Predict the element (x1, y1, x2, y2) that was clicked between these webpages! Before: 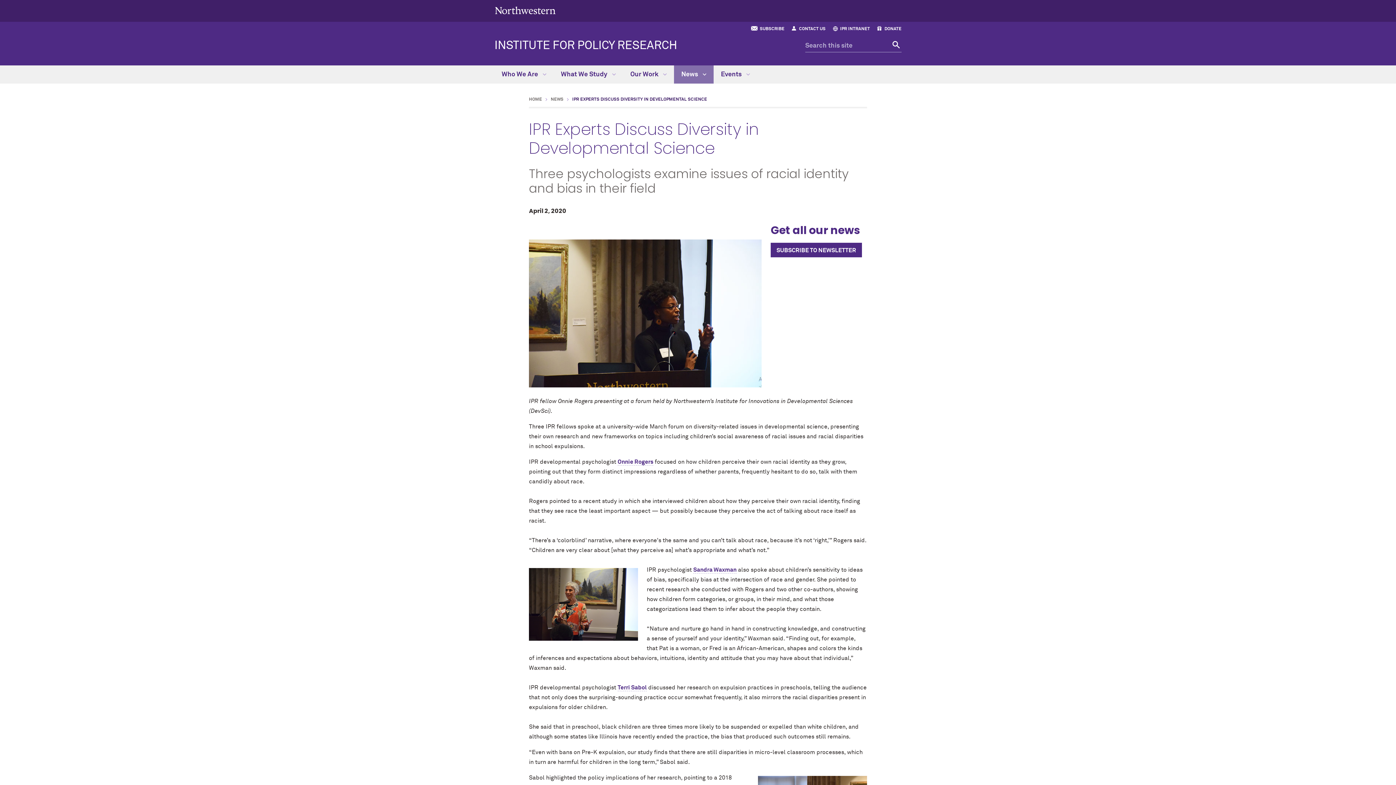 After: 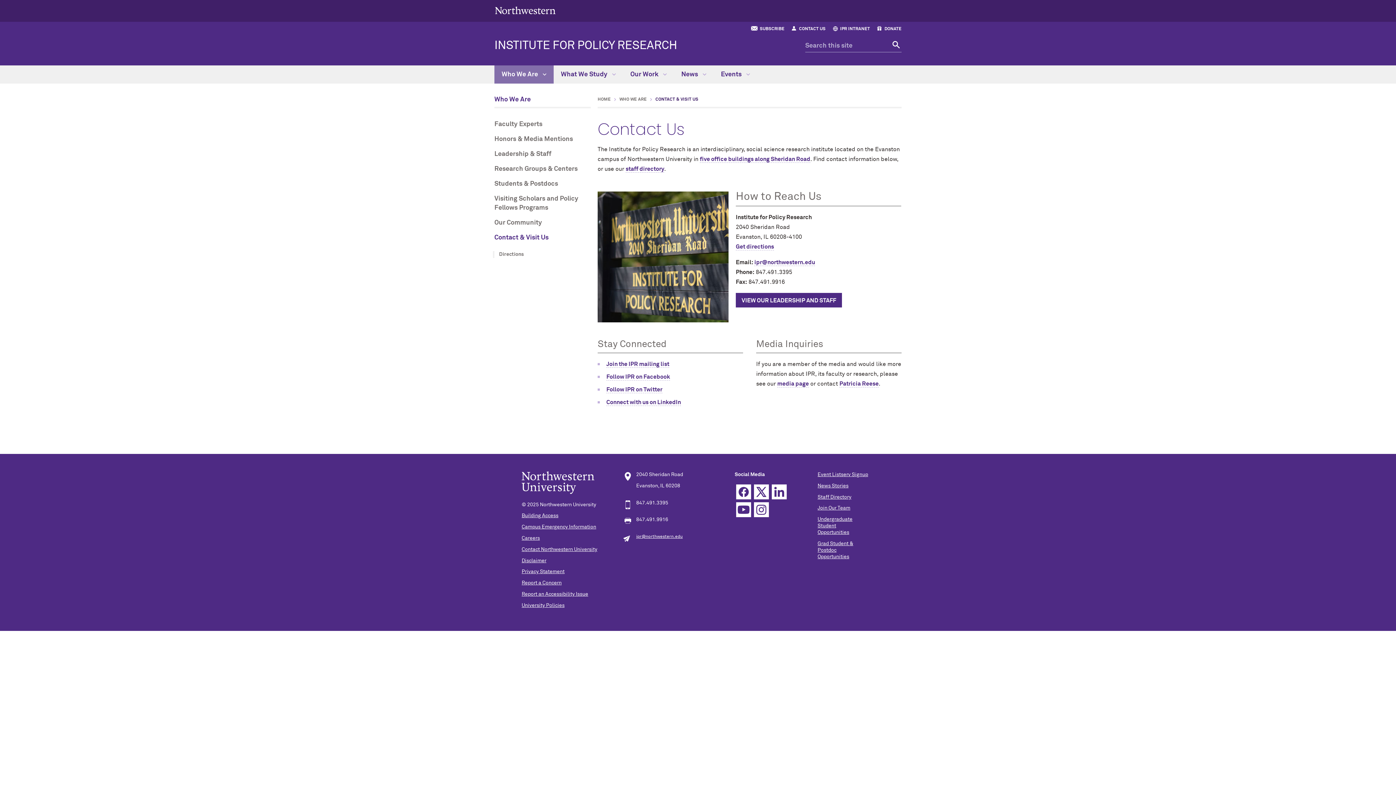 Action: bbox: (799, 26, 825, 31) label: CONTACT US